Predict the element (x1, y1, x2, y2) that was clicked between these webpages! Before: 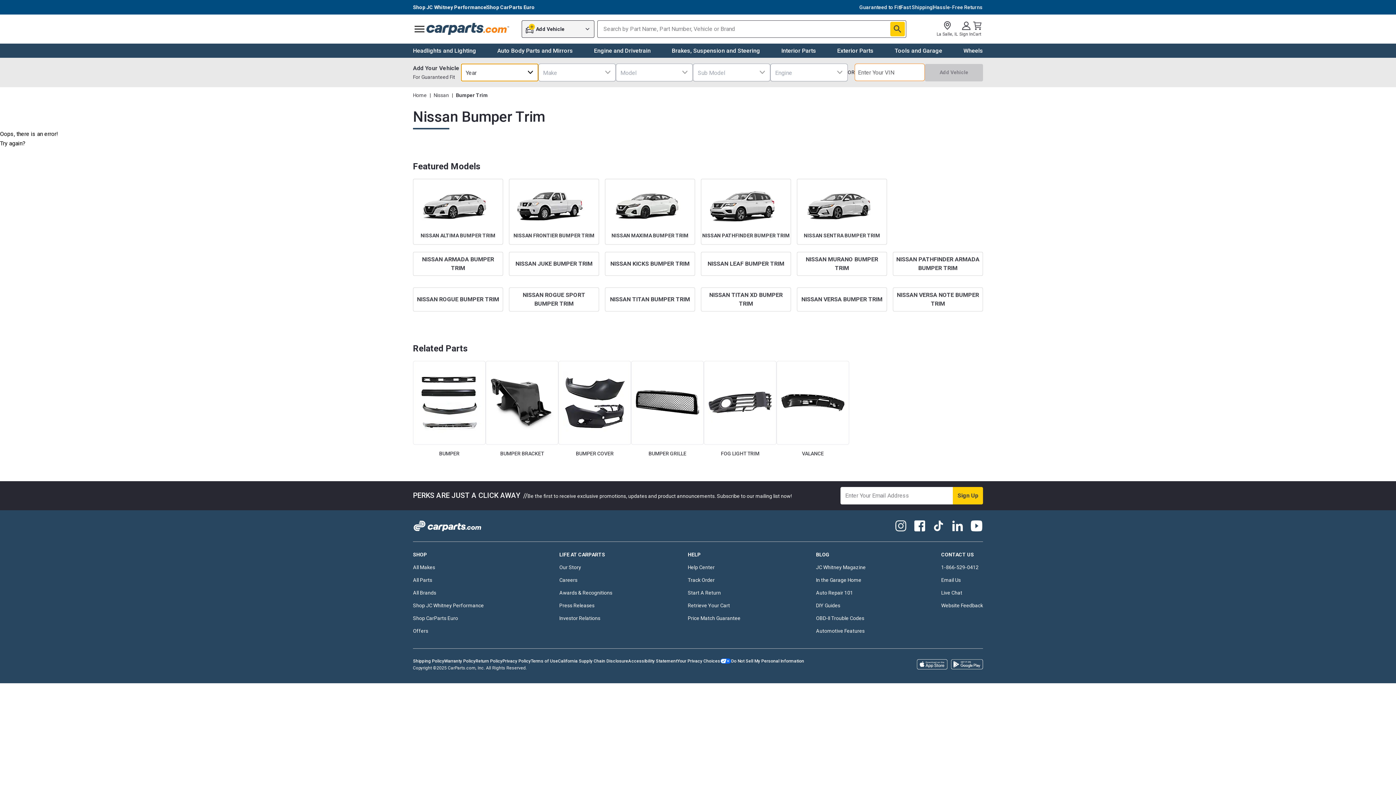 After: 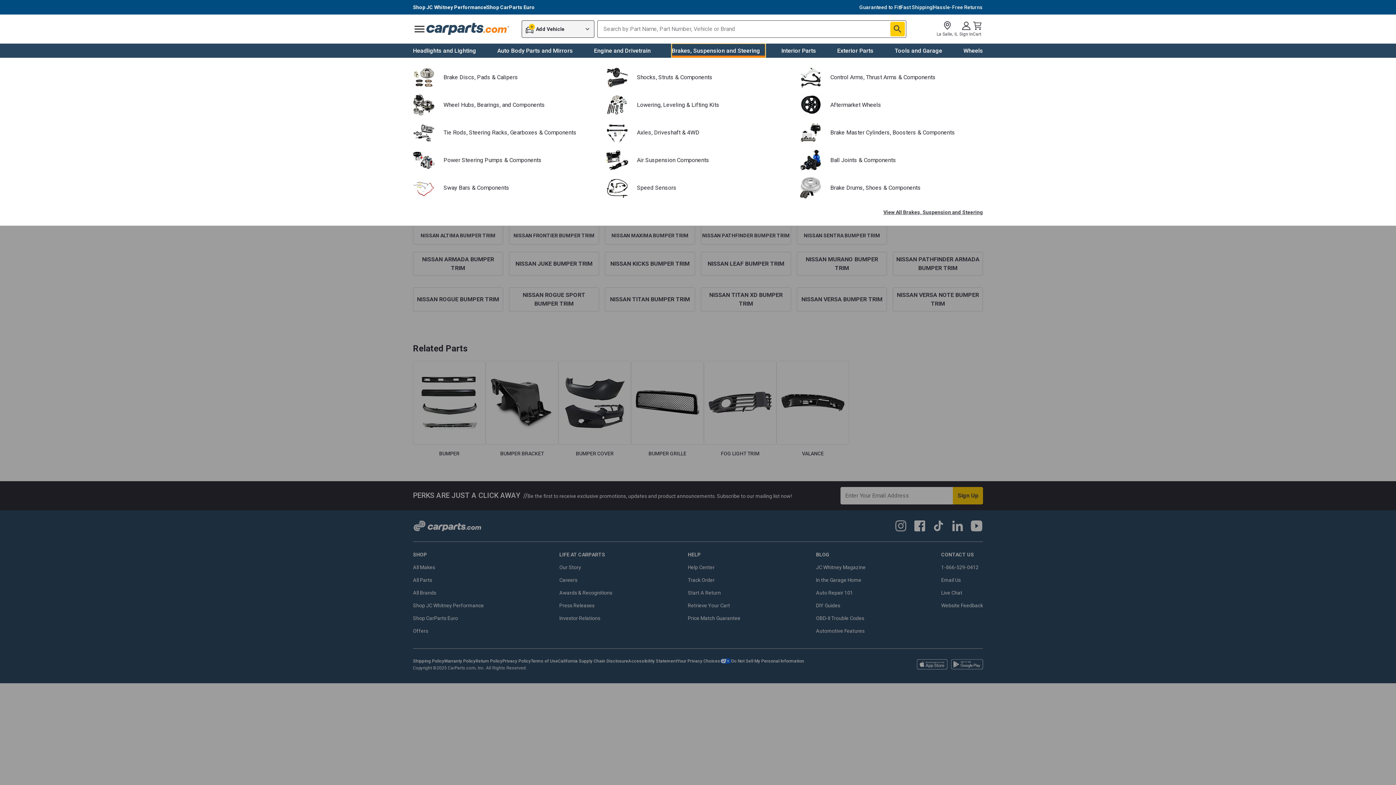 Action: label: Brakes, Suspension and Steering bbox: (672, 43, 765, 57)